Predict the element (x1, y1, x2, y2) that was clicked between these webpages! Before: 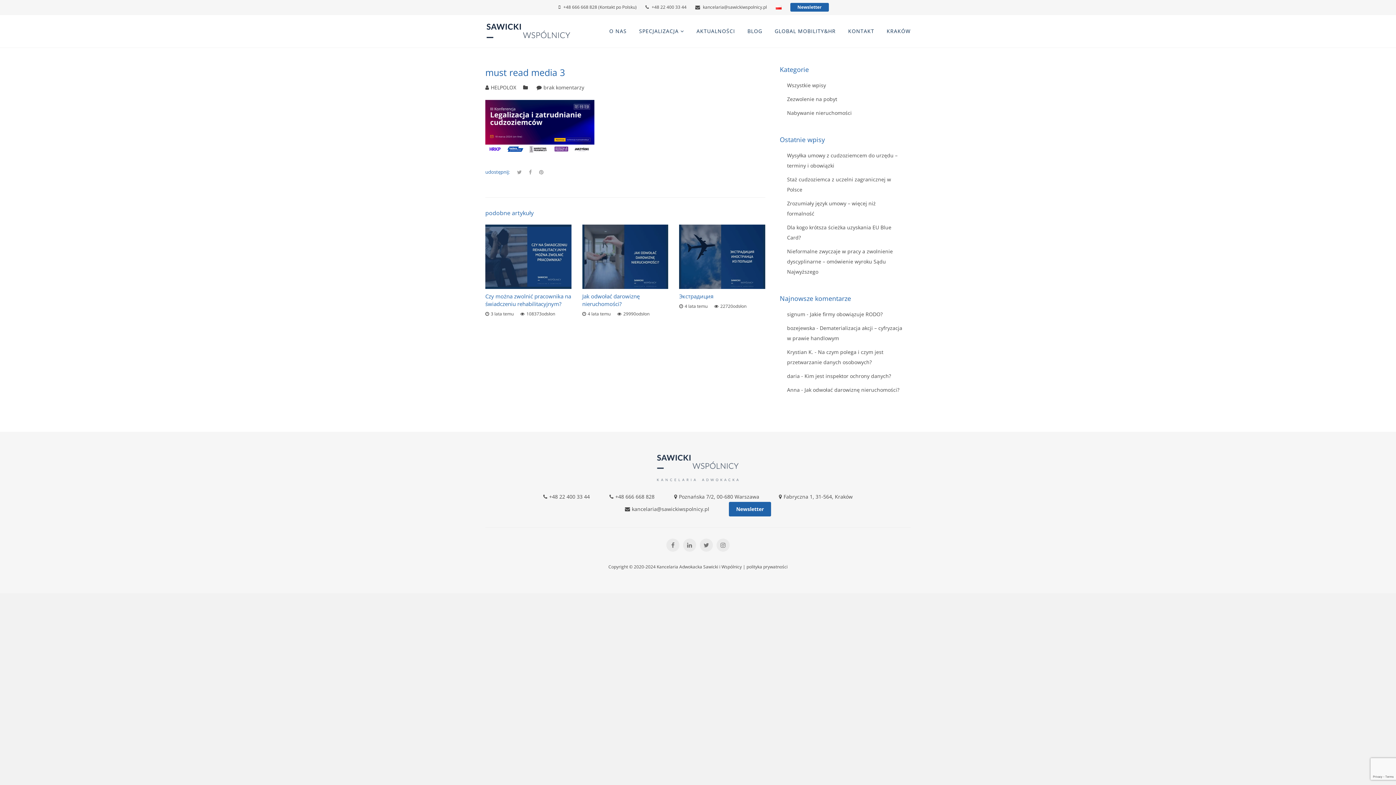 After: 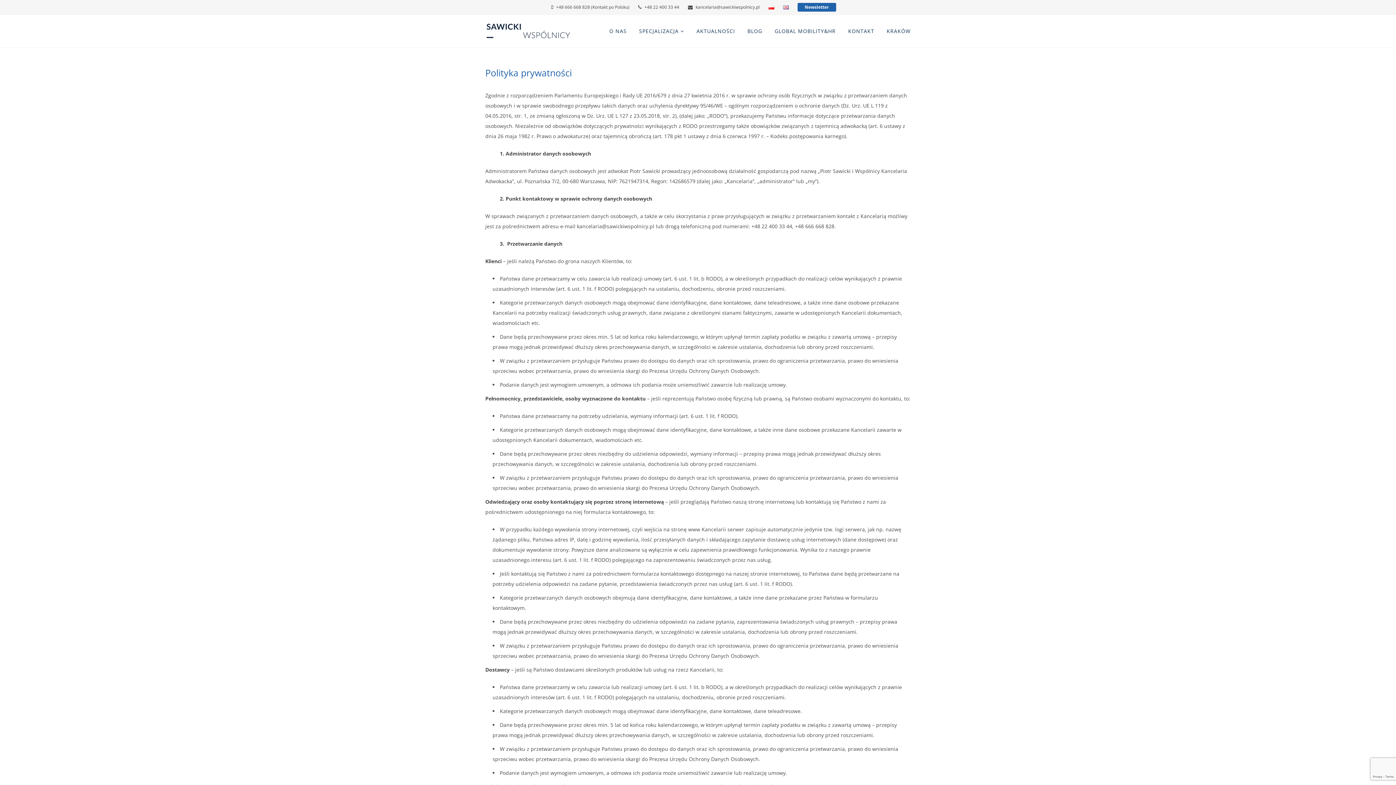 Action: label: polityka prywatności bbox: (746, 564, 787, 570)